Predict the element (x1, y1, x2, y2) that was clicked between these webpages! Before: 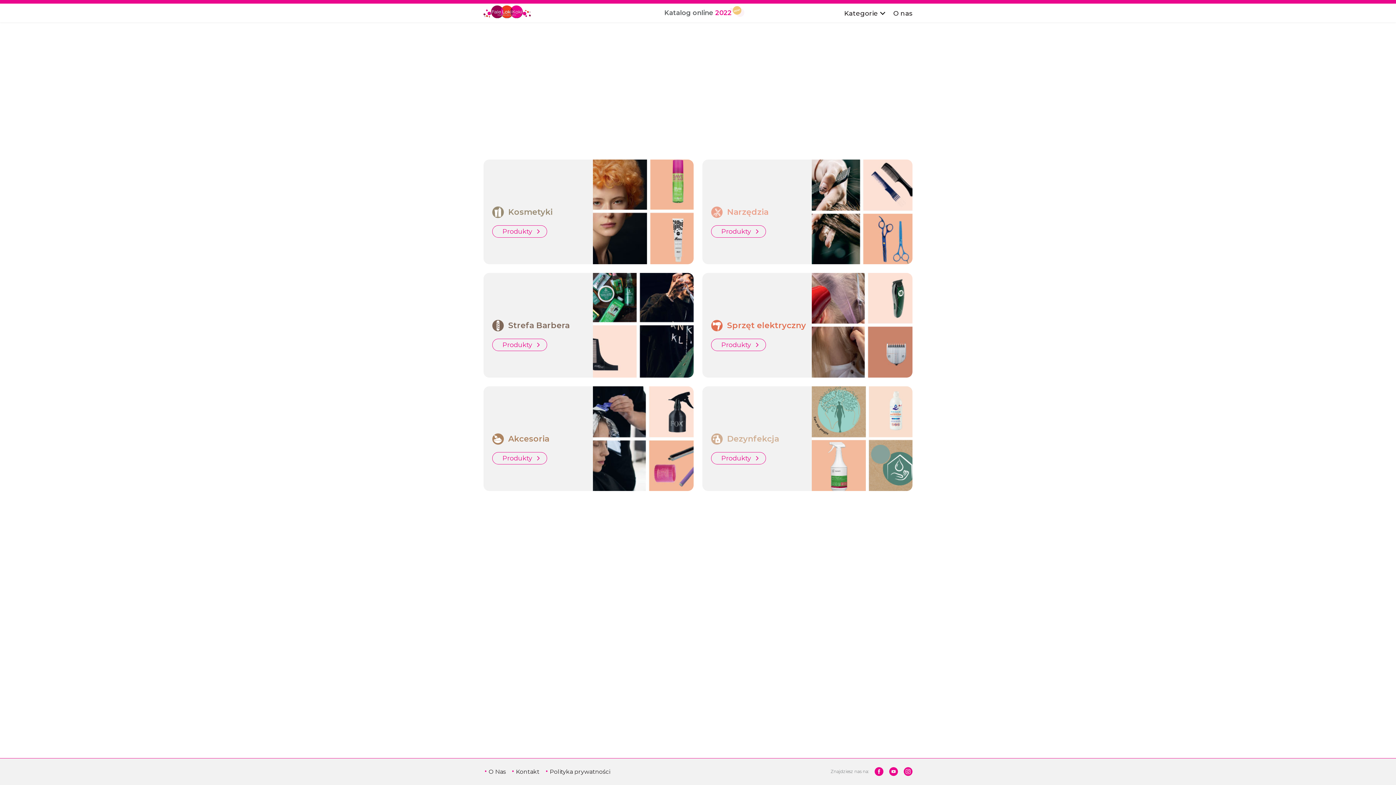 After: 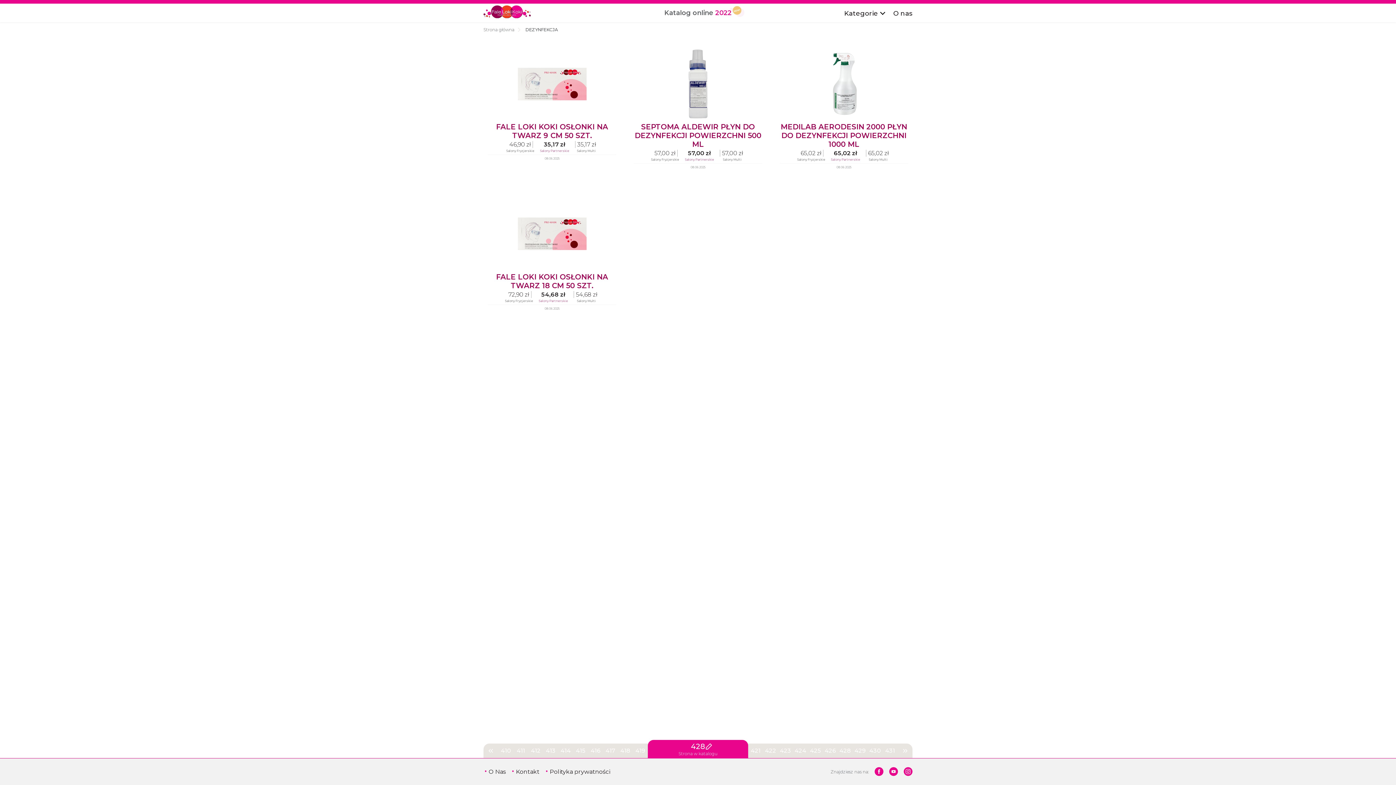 Action: bbox: (702, 393, 912, 498) label: Dezynfekcja
Produkty
 